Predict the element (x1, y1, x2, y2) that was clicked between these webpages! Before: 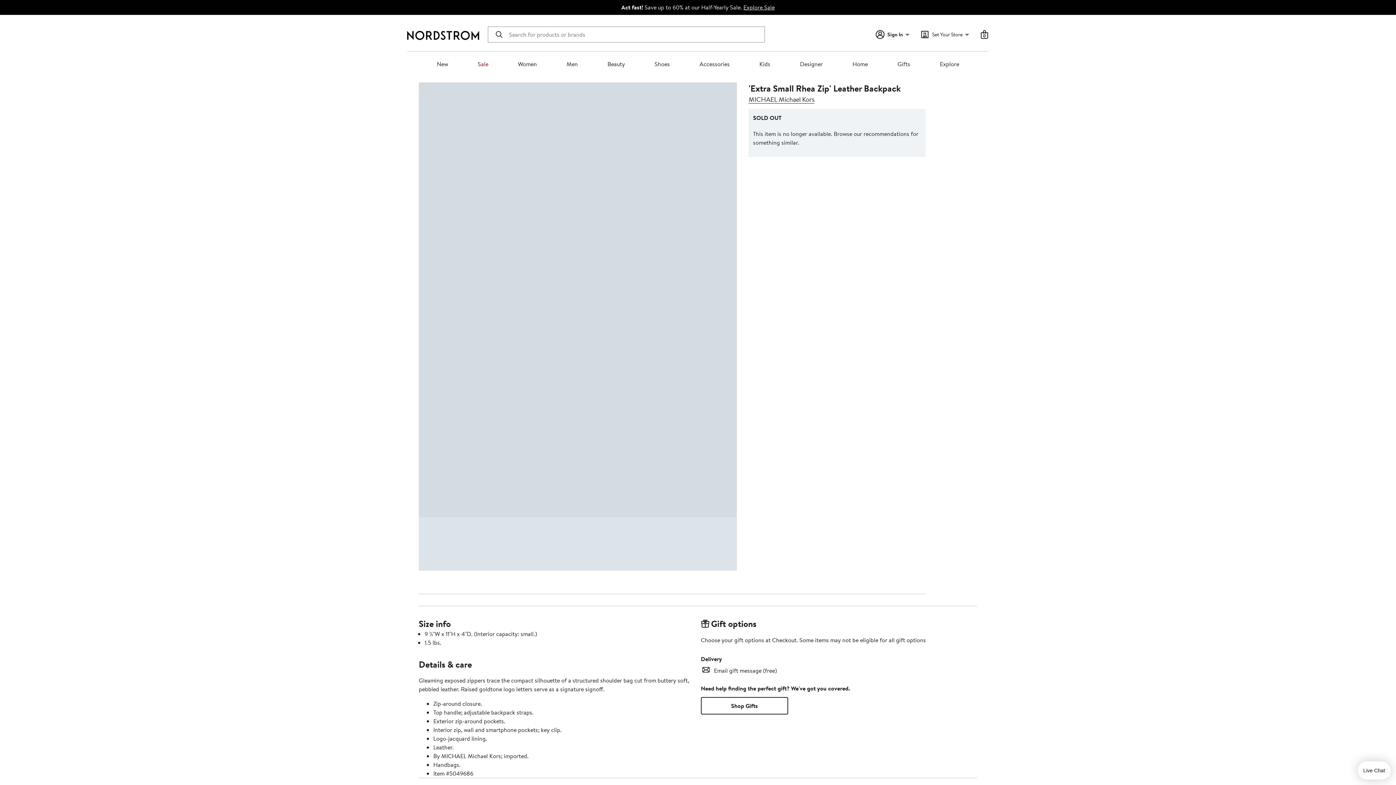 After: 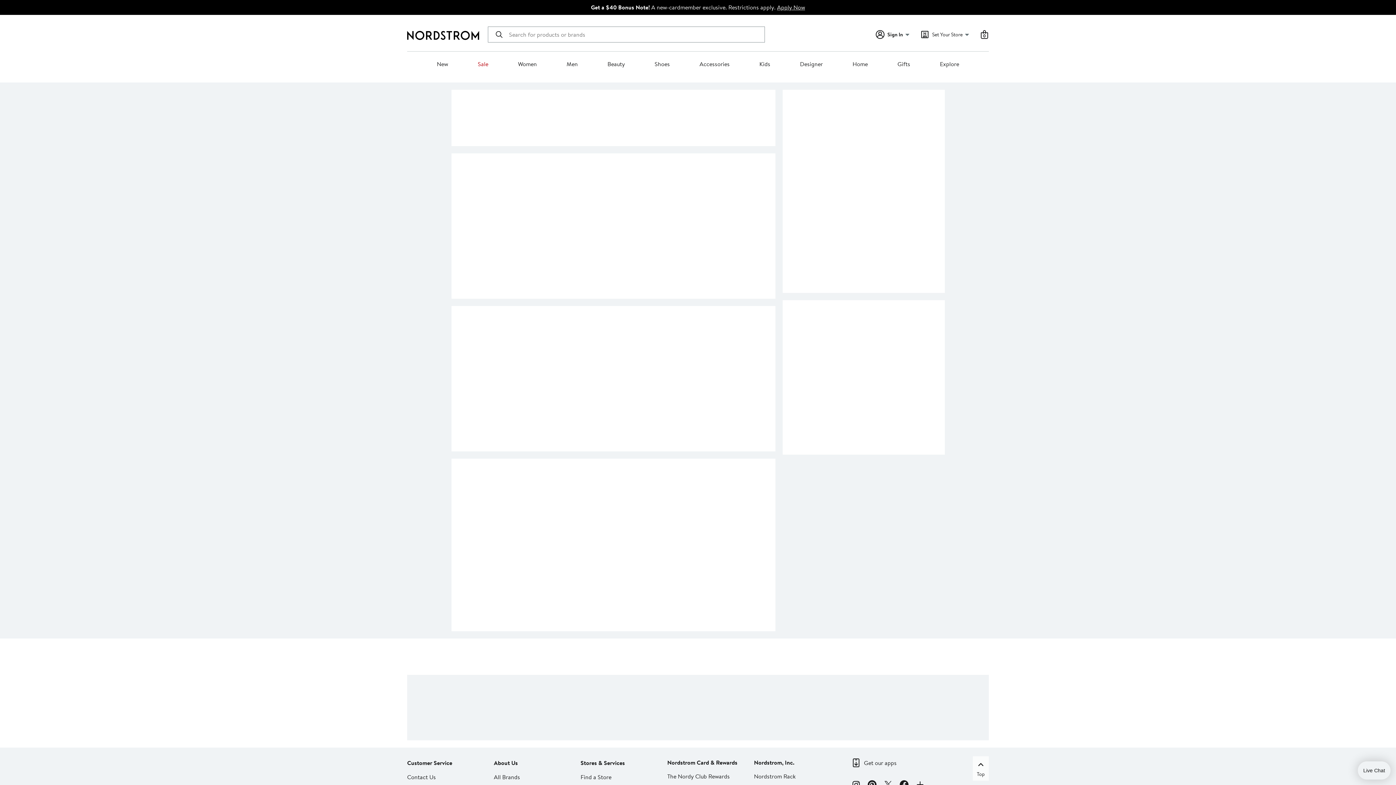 Action: label: 0 bbox: (980, 30, 989, 38)